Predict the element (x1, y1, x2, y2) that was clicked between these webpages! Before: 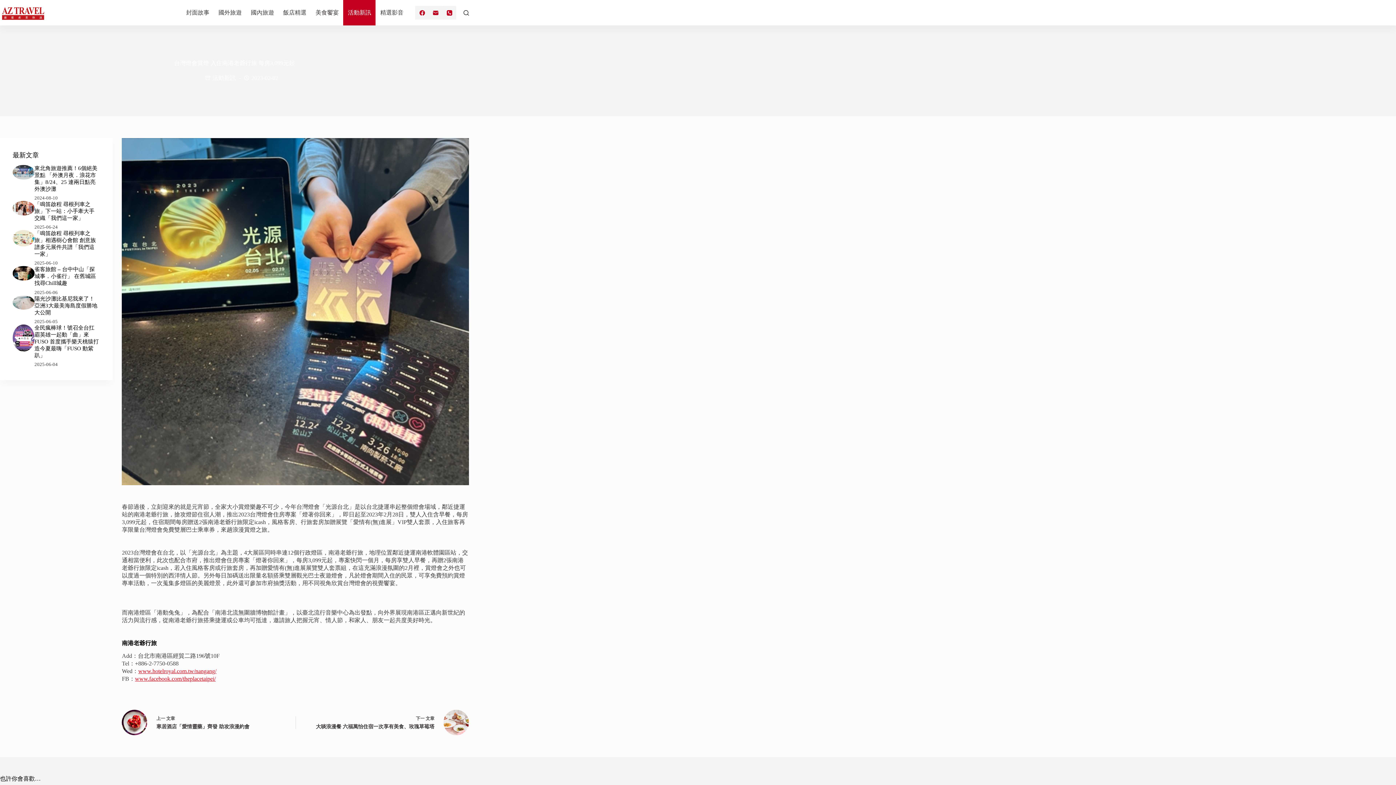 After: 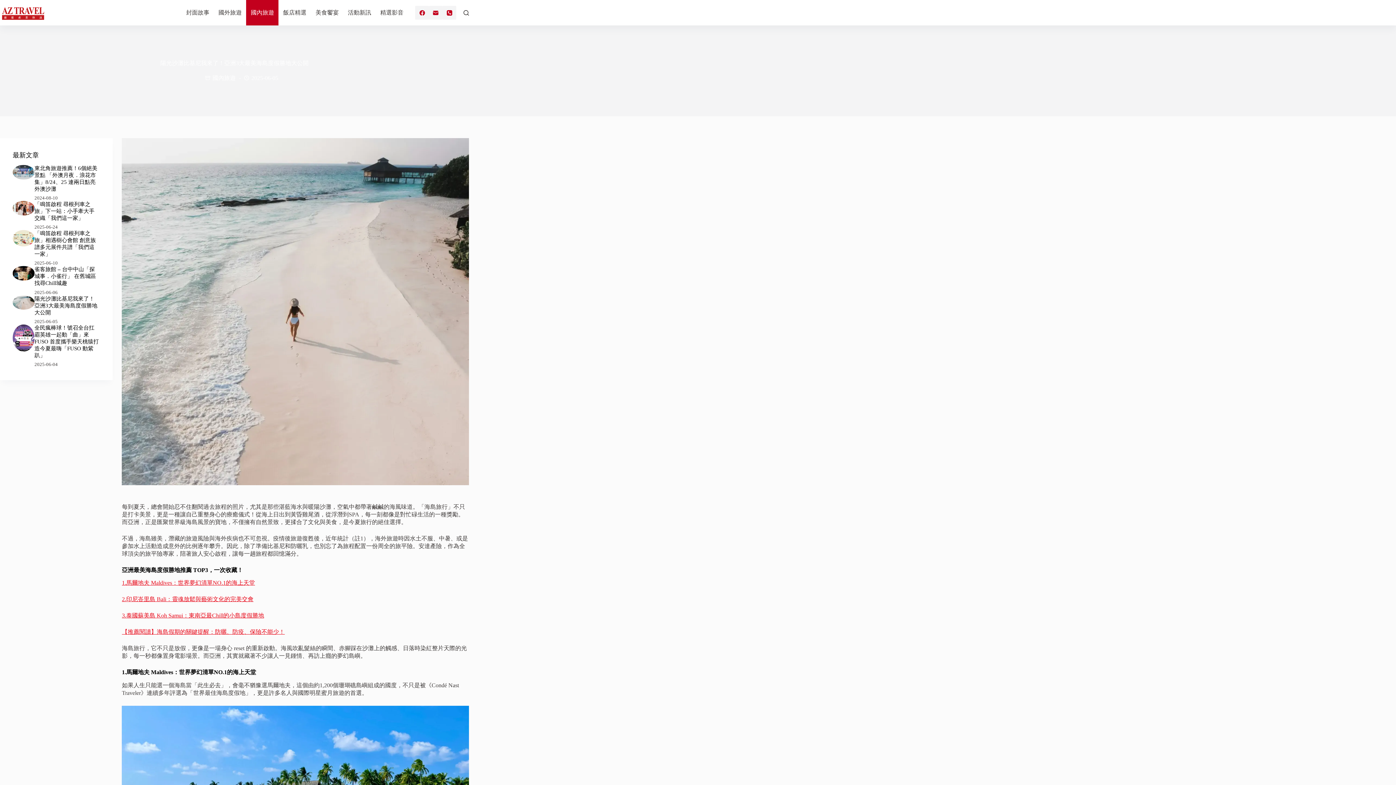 Action: bbox: (34, 295, 97, 315) label: 陽光沙灘比基尼我來了！亞洲3大最美海島度假勝地大公開